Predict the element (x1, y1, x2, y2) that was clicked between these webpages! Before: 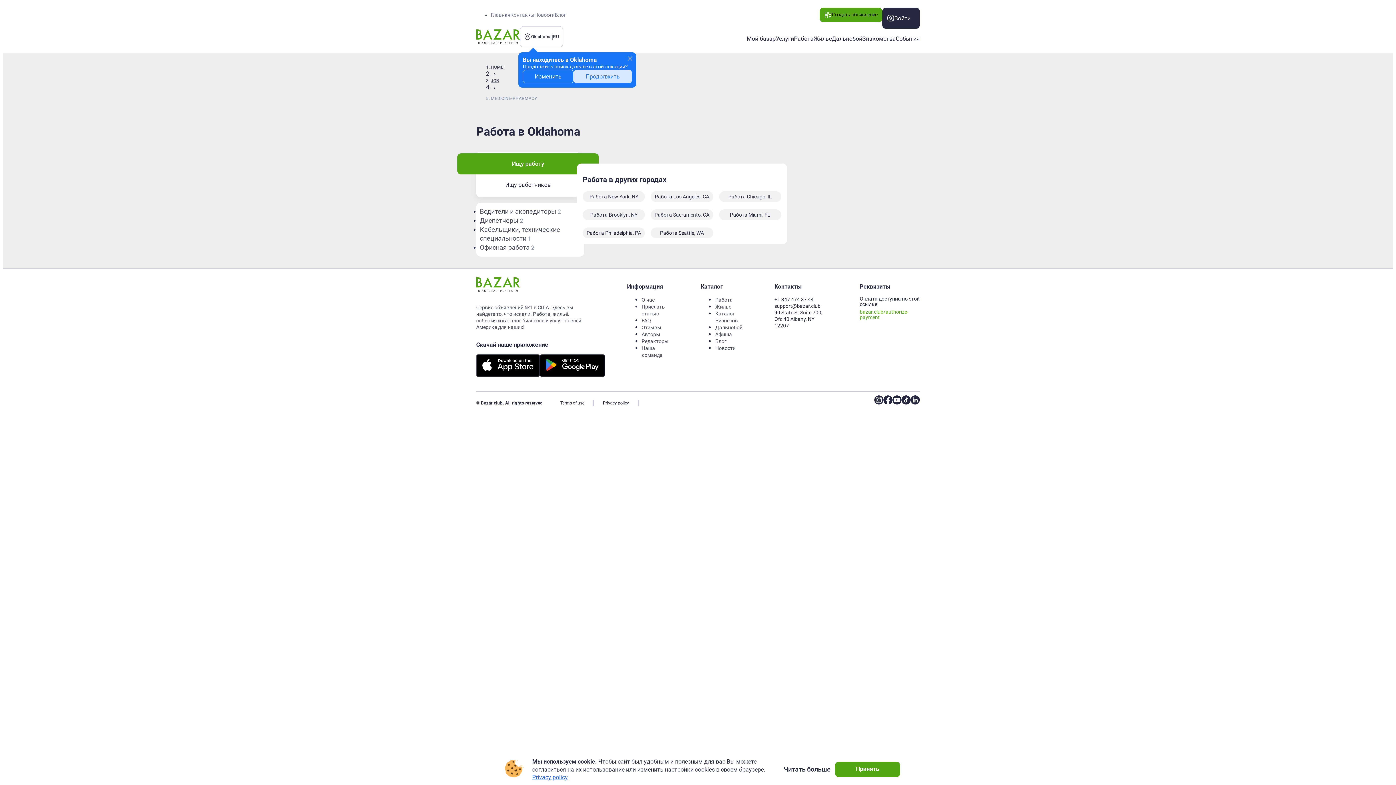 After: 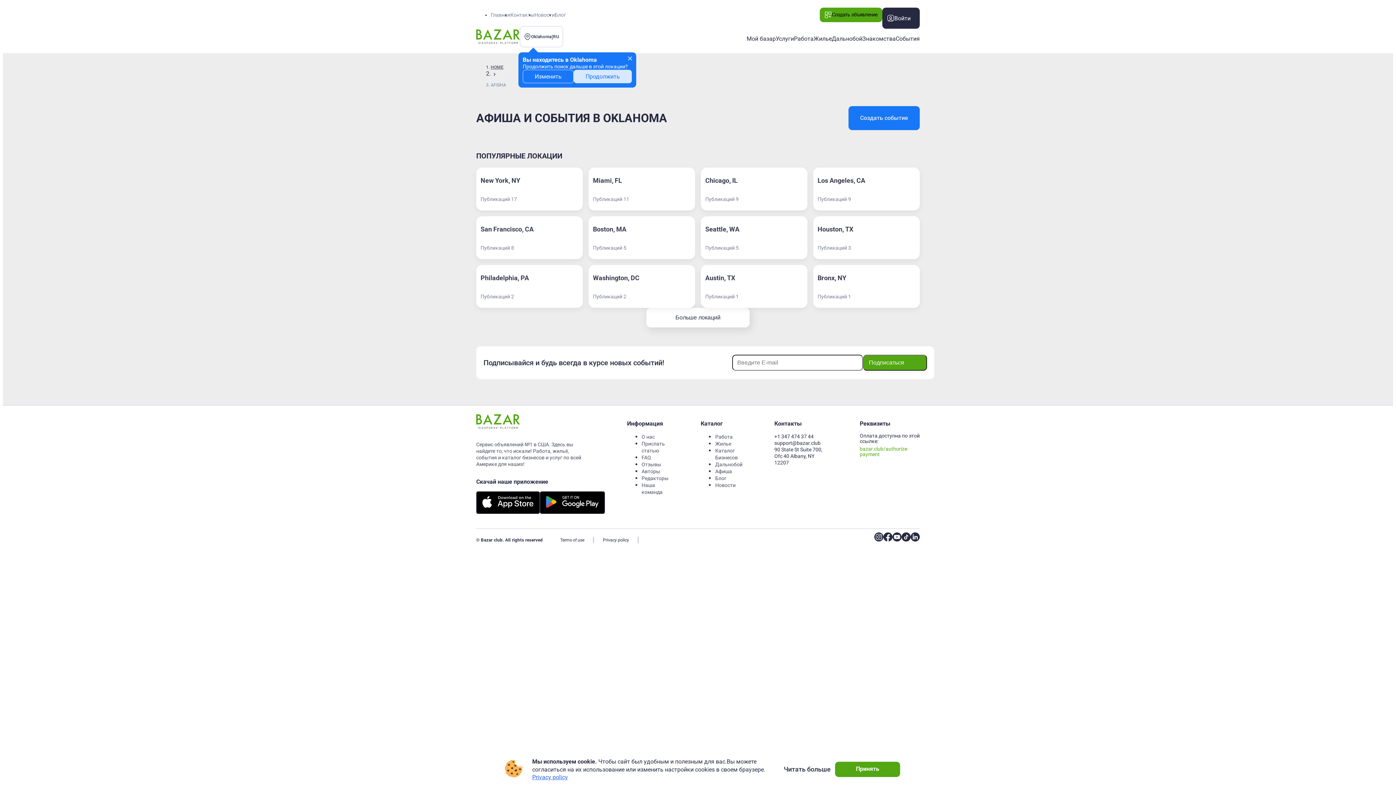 Action: bbox: (715, 331, 732, 337) label: Афиша